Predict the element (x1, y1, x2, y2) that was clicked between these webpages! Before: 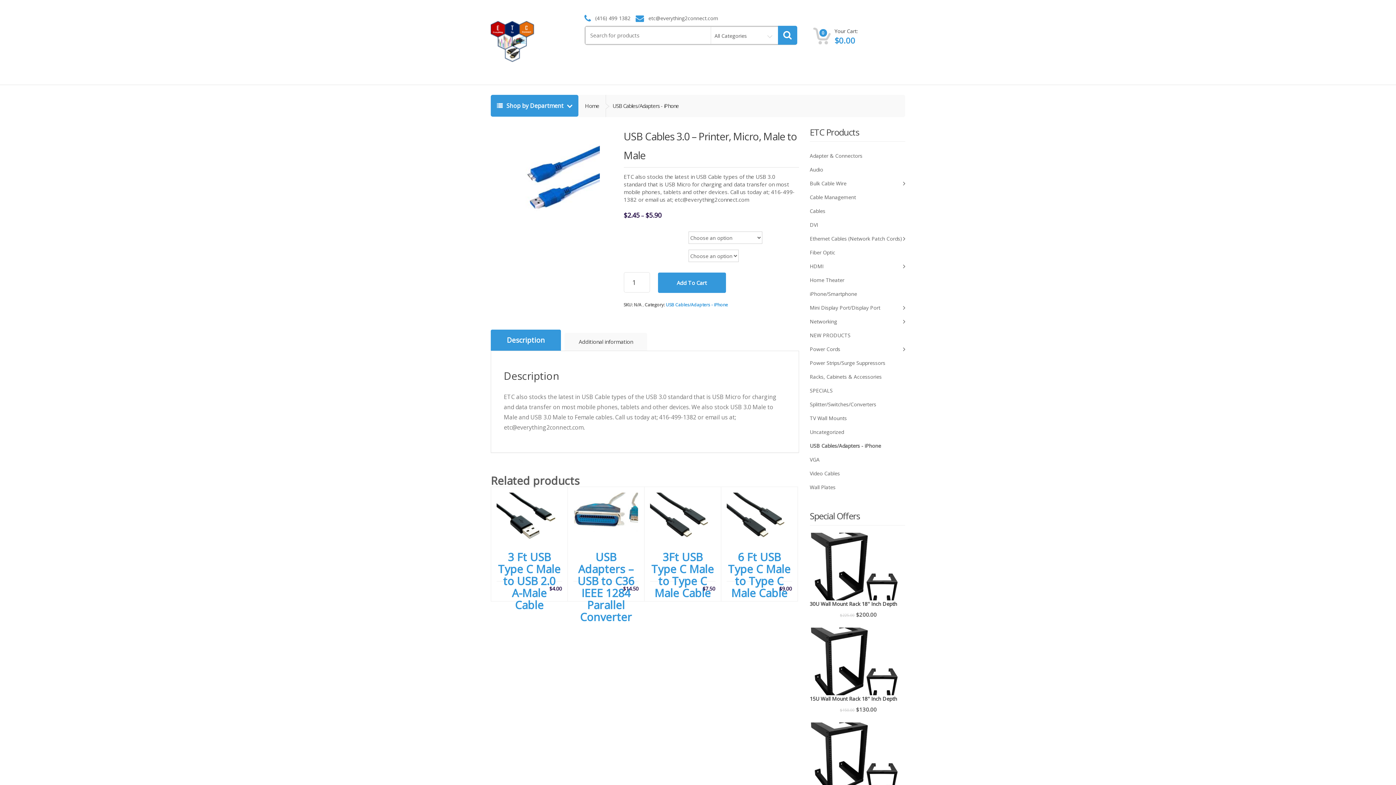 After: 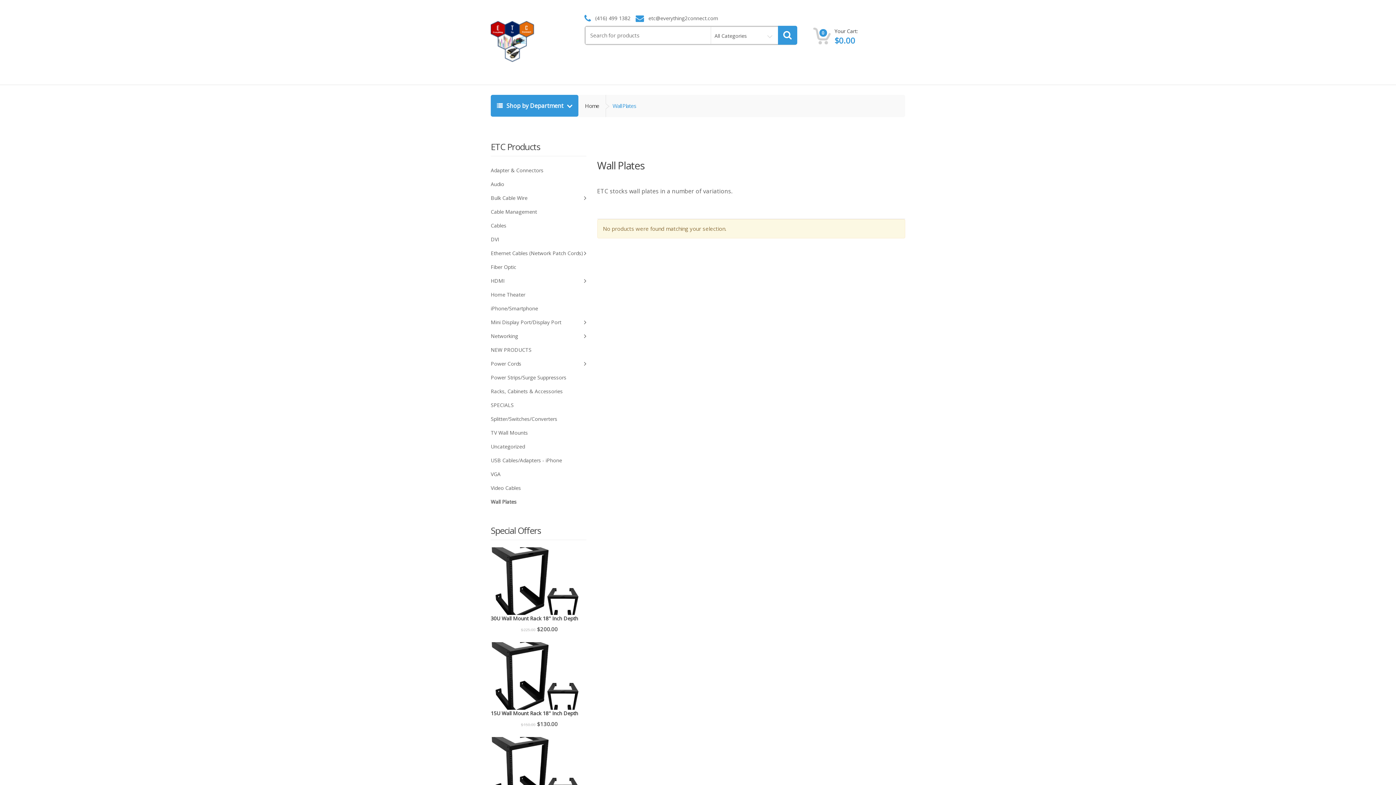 Action: bbox: (810, 480, 905, 494) label: Wall Plates